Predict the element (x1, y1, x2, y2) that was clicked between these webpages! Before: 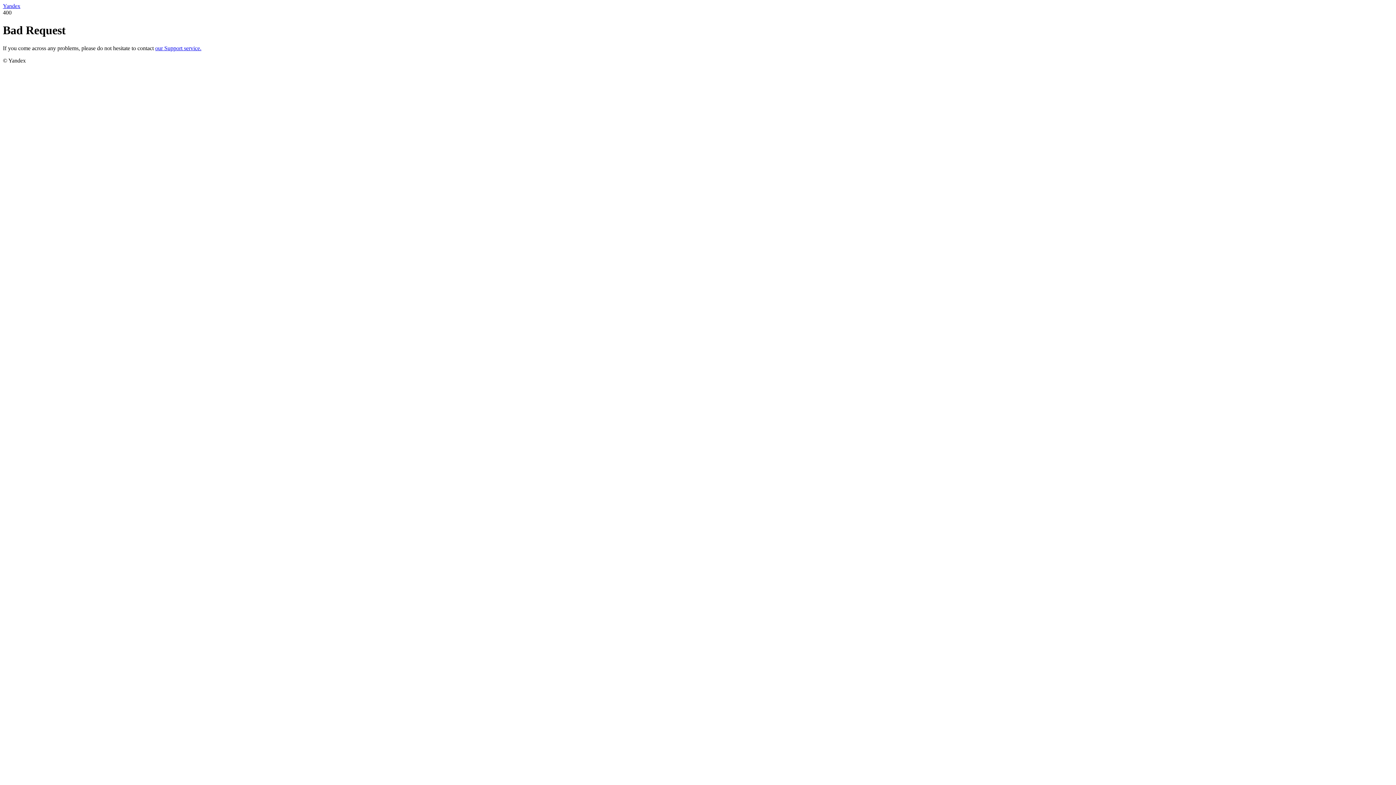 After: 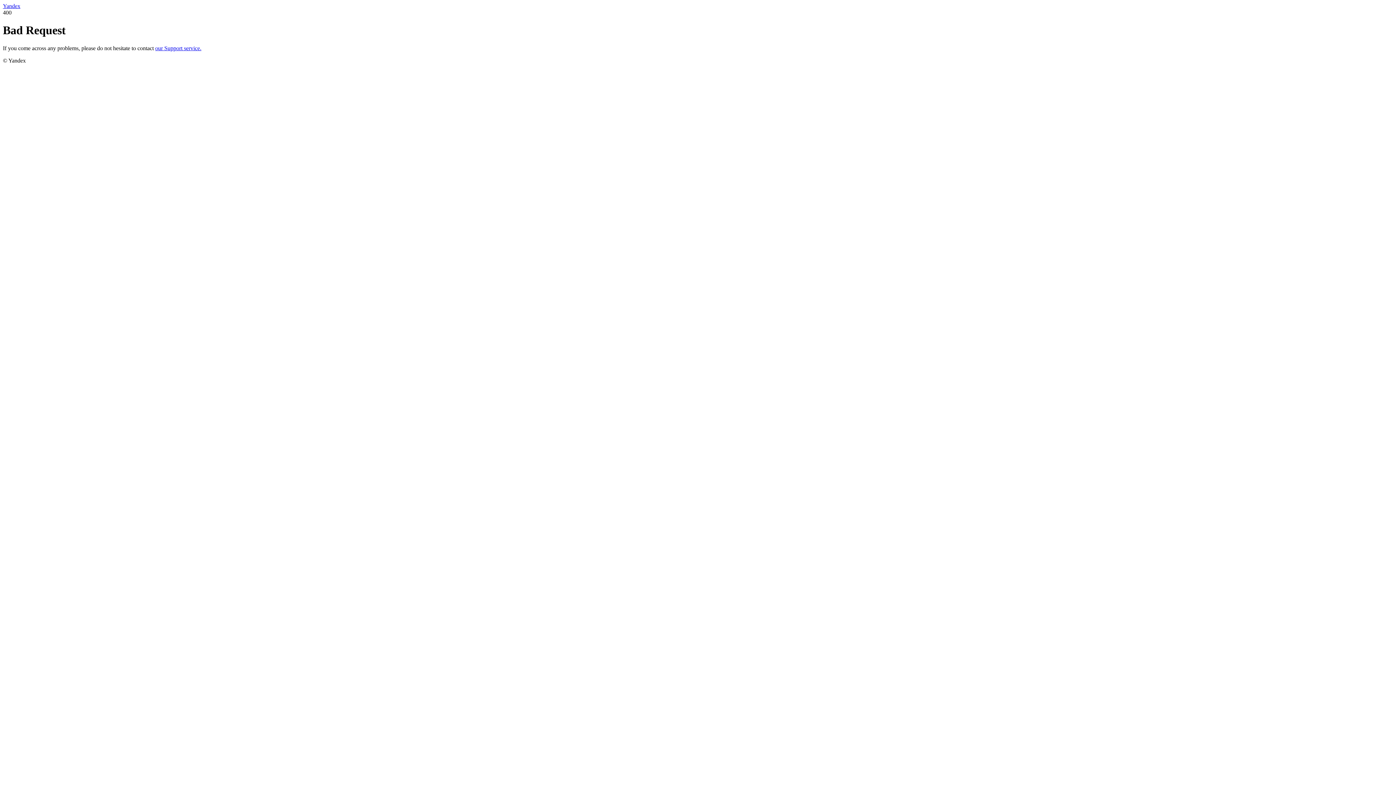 Action: bbox: (155, 45, 201, 51) label: our Support service.